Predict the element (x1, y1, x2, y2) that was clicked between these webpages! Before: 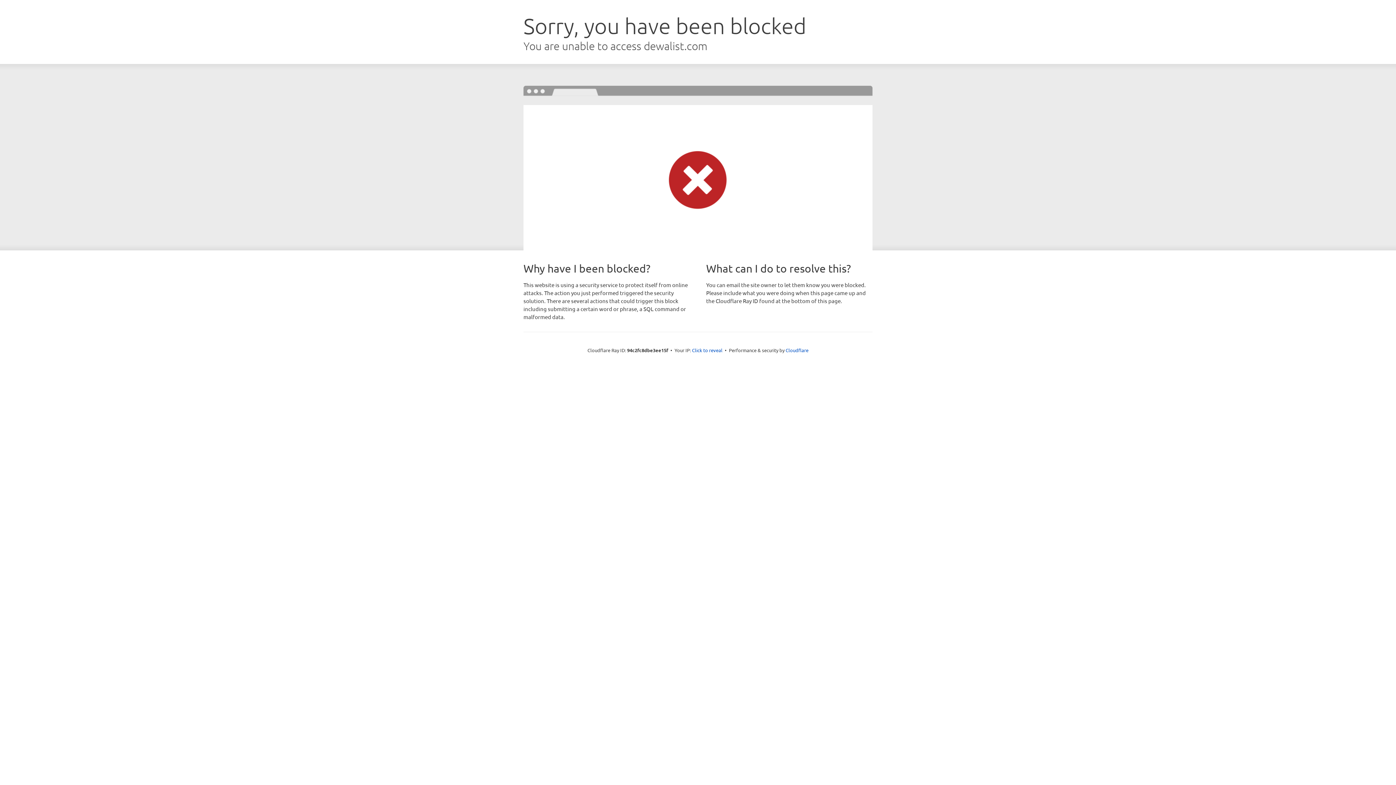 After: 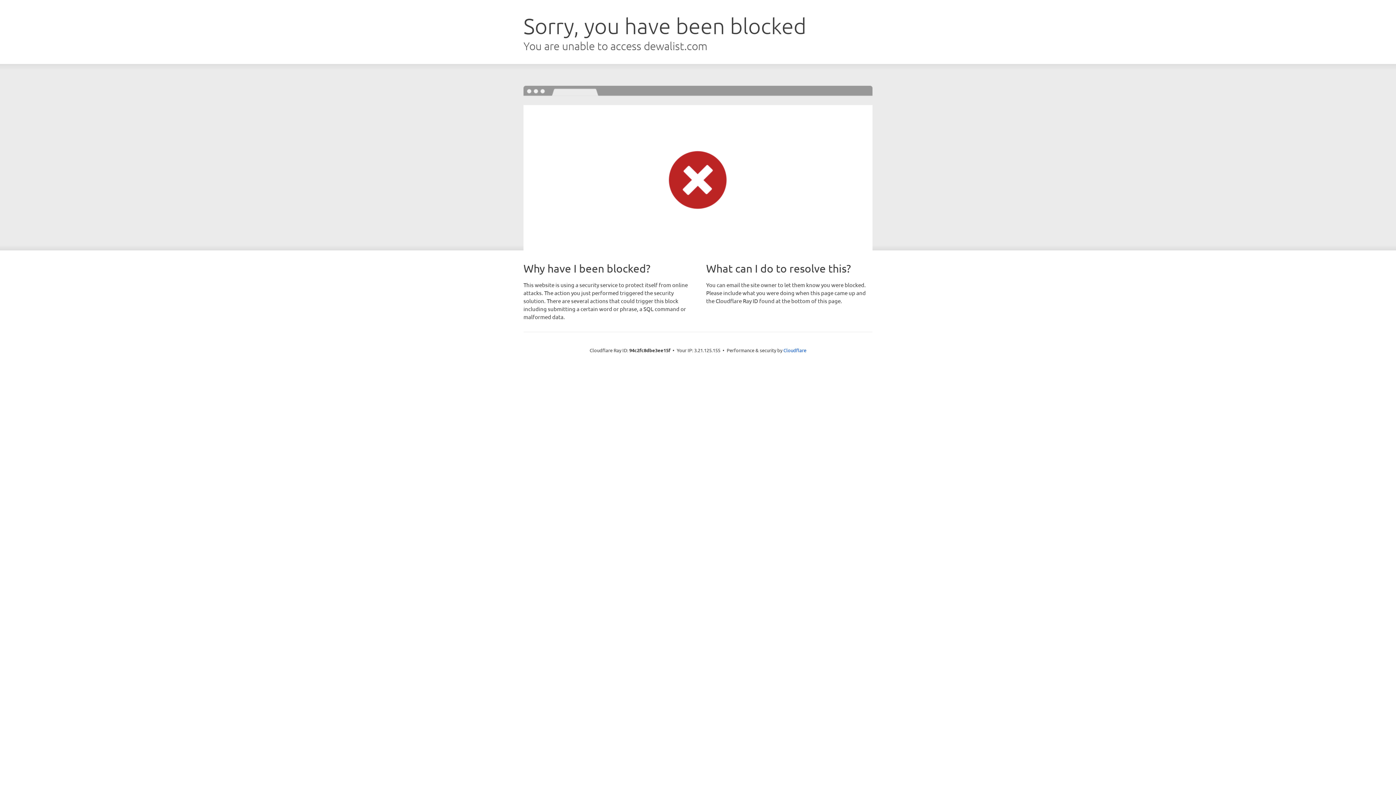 Action: label: Click to reveal bbox: (692, 346, 722, 353)